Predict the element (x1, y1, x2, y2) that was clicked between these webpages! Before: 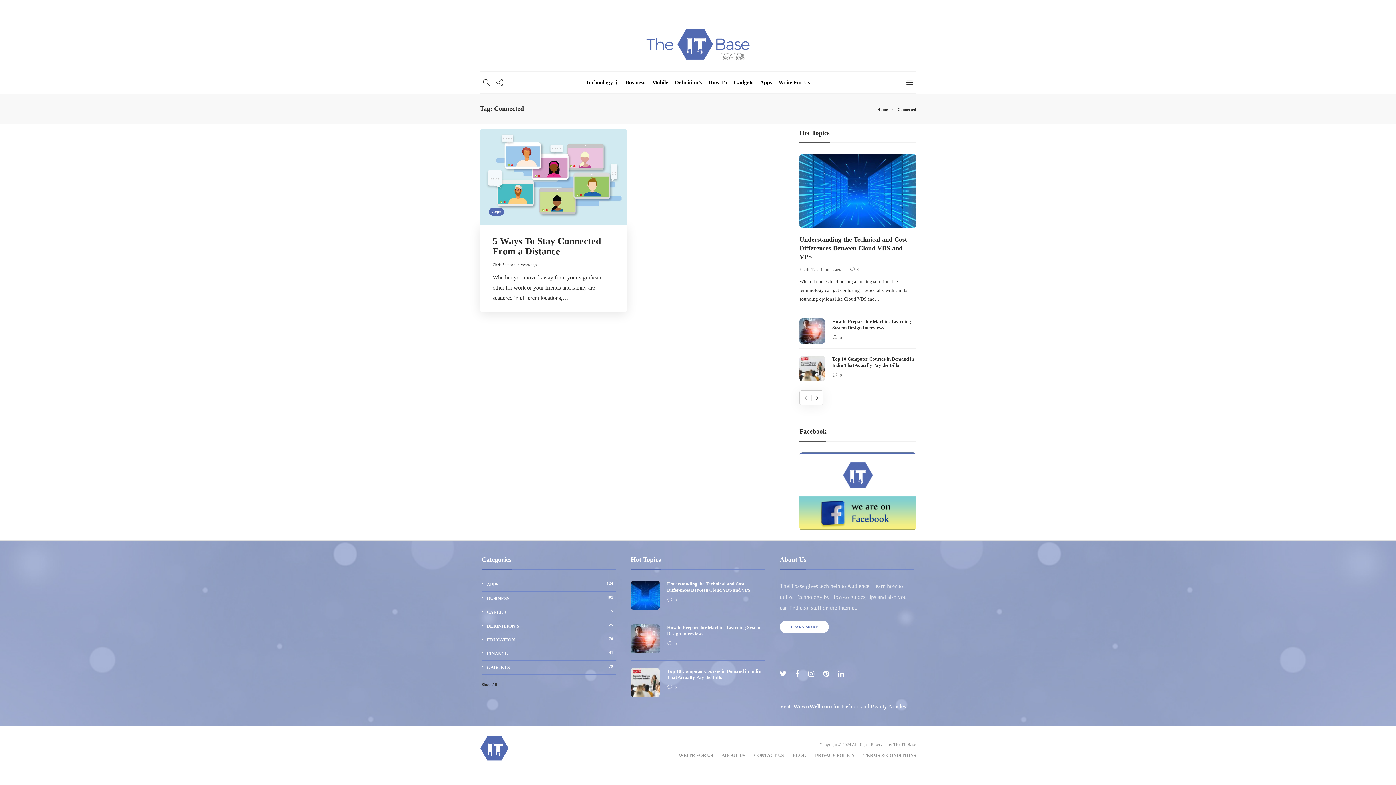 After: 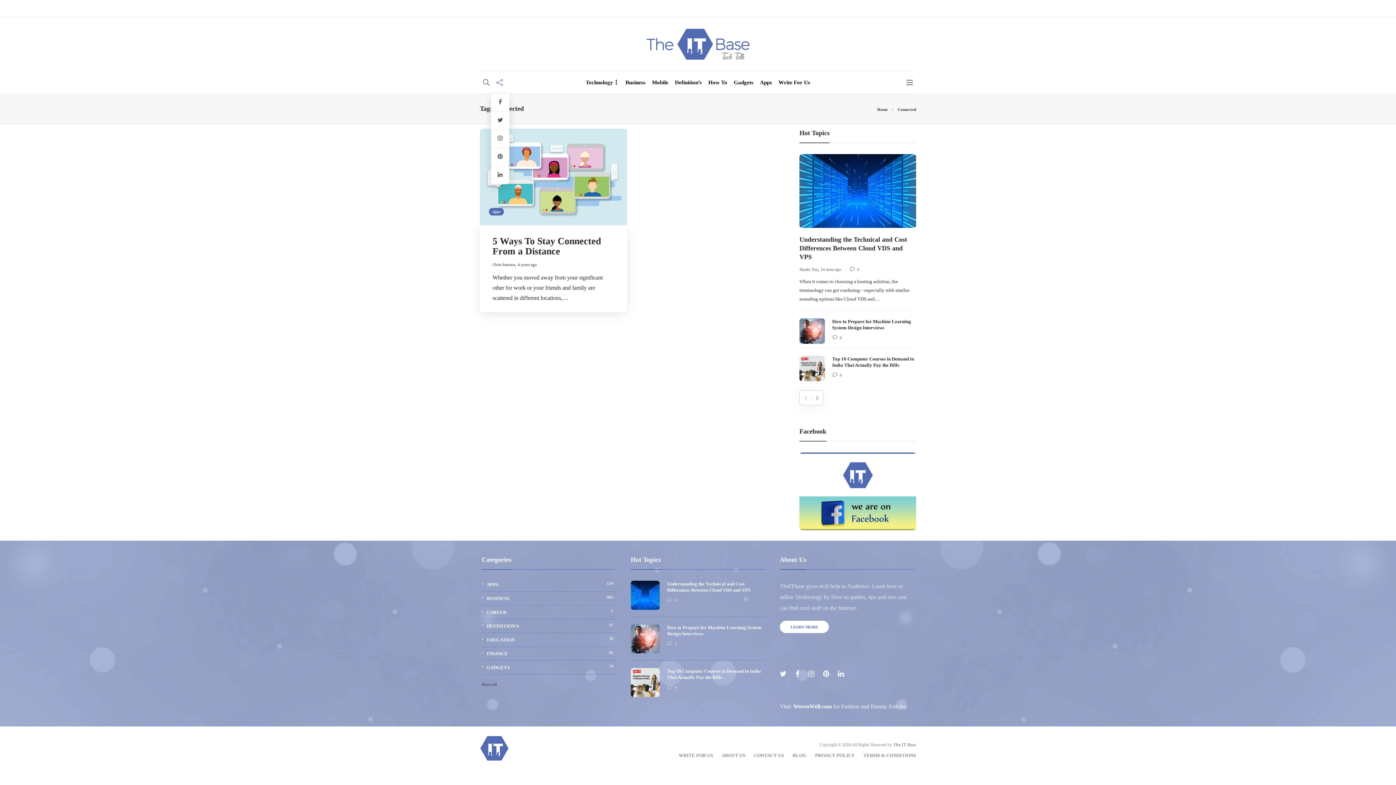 Action: bbox: (496, 71, 502, 93)